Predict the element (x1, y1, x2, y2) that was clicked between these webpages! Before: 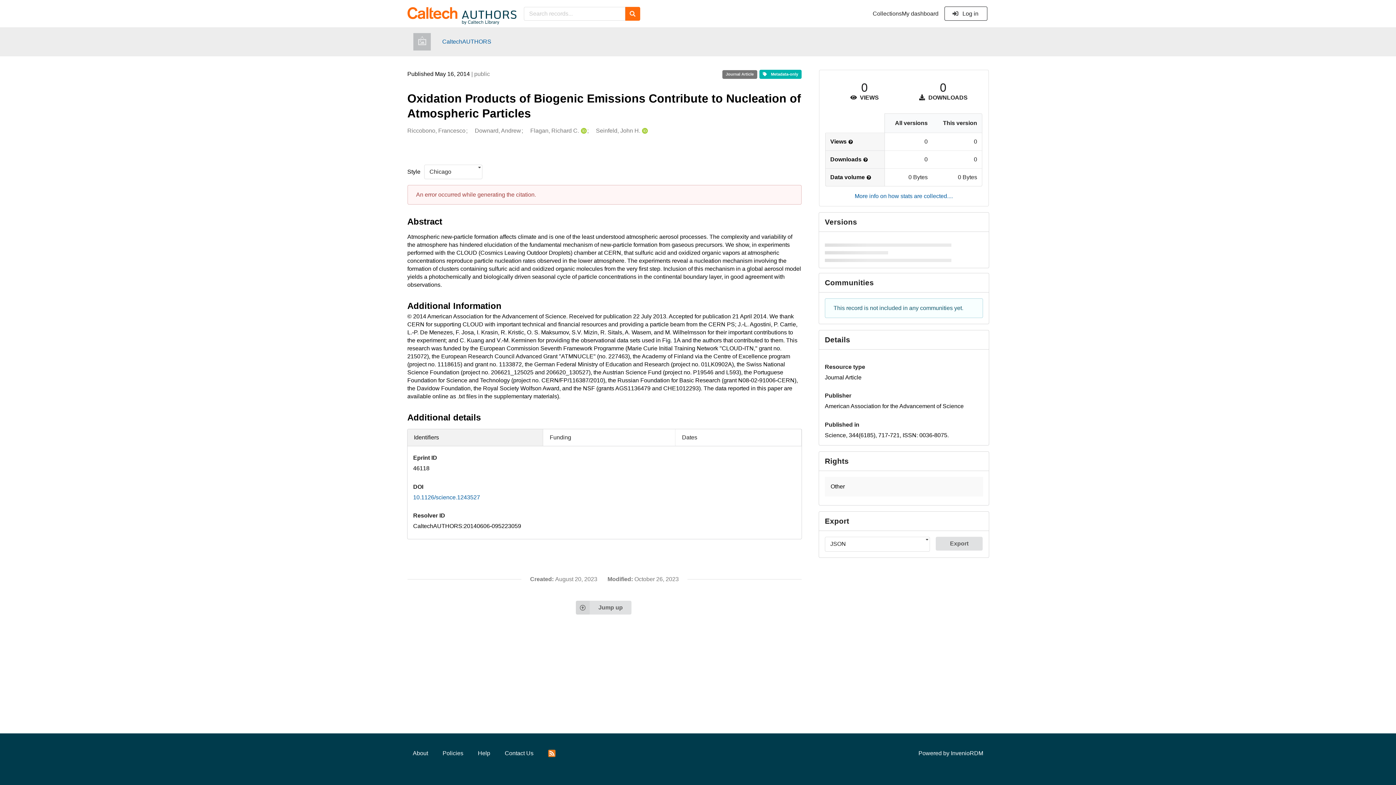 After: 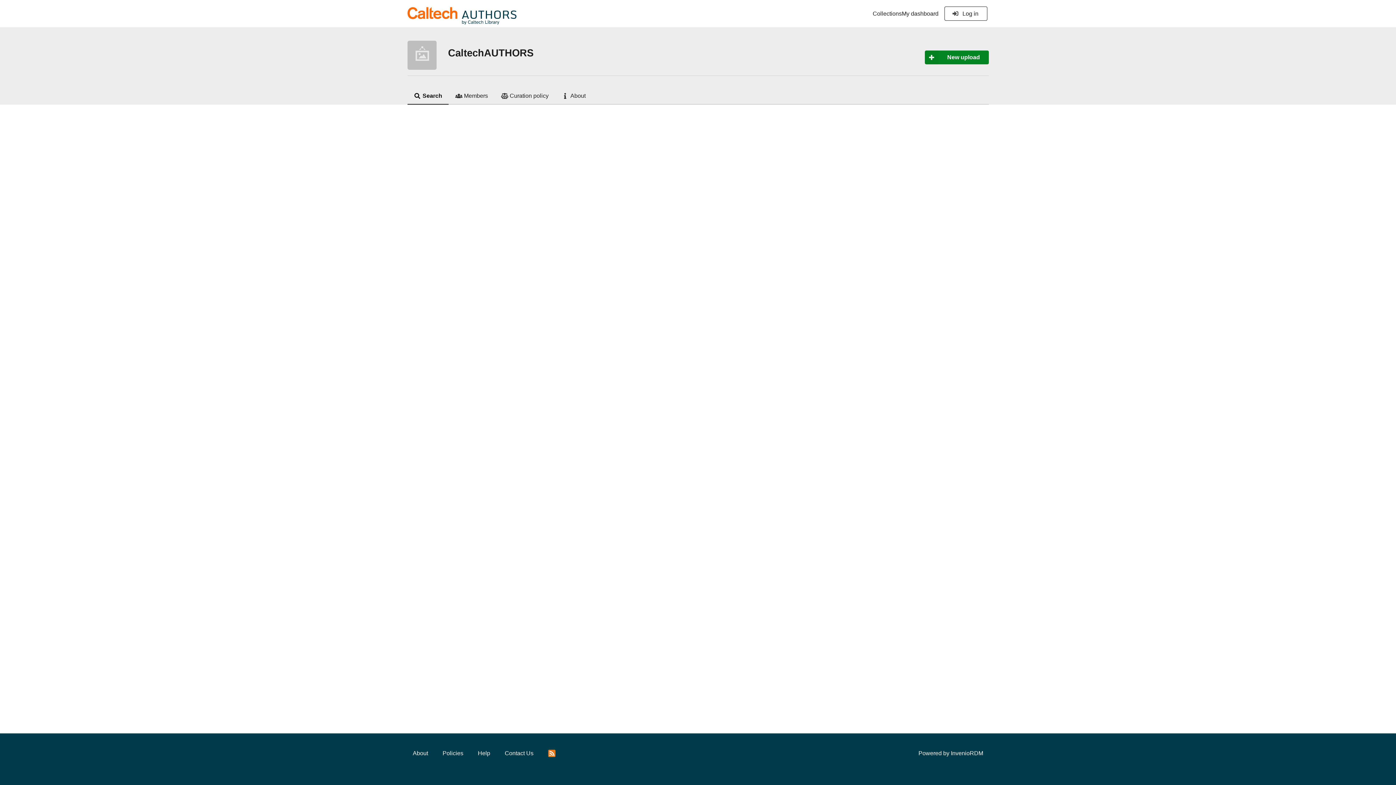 Action: label: CaltechAUTHORS bbox: (442, 37, 491, 45)